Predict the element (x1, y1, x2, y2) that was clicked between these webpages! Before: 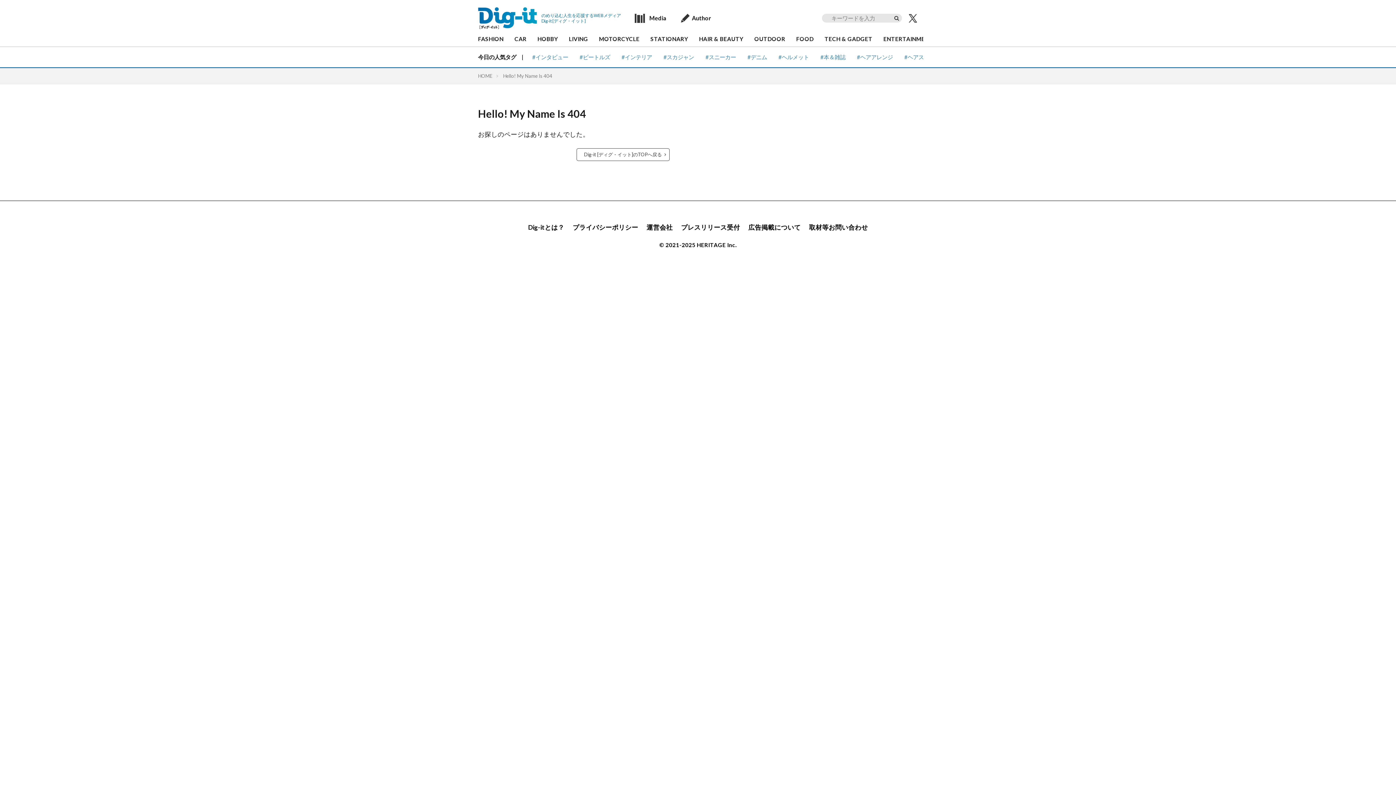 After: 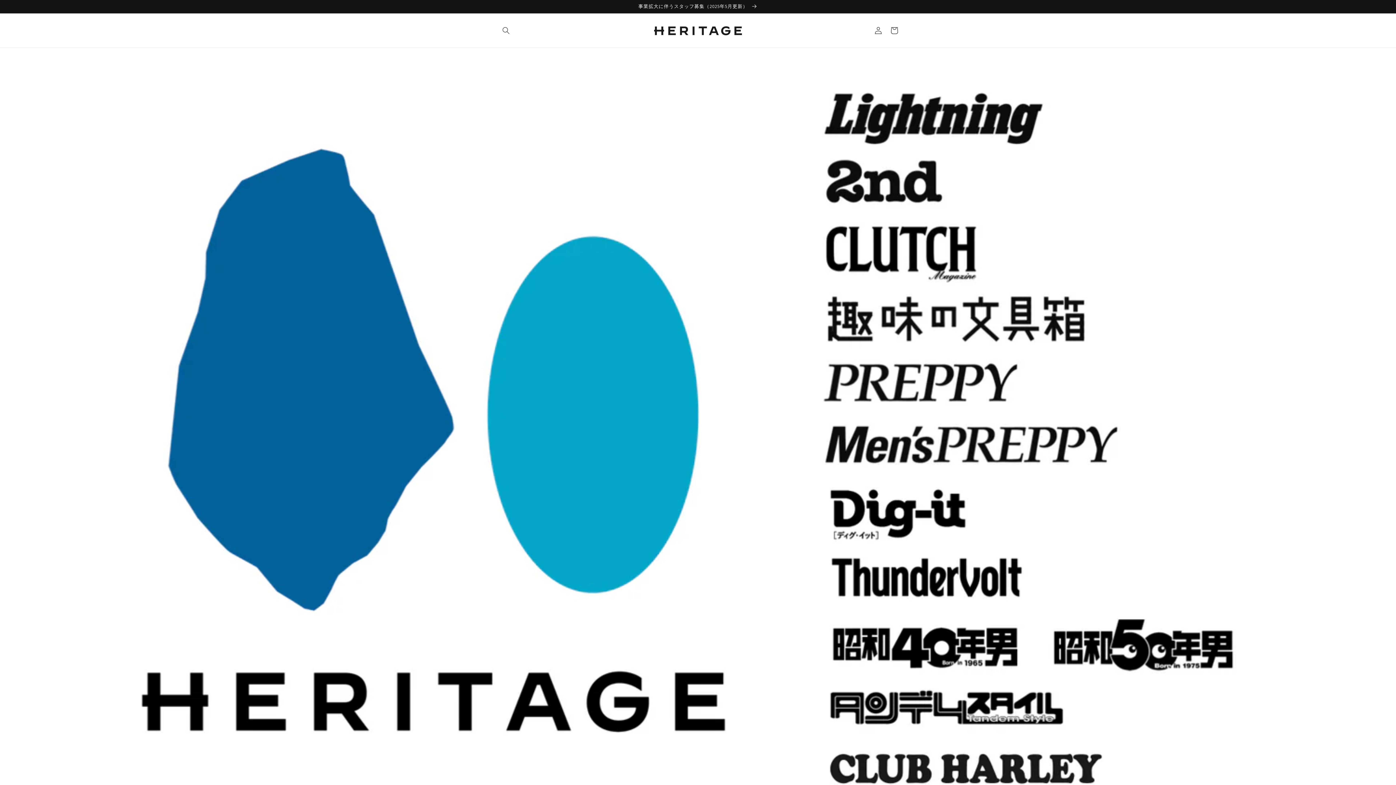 Action: label: 運営会社 bbox: (646, 222, 672, 233)